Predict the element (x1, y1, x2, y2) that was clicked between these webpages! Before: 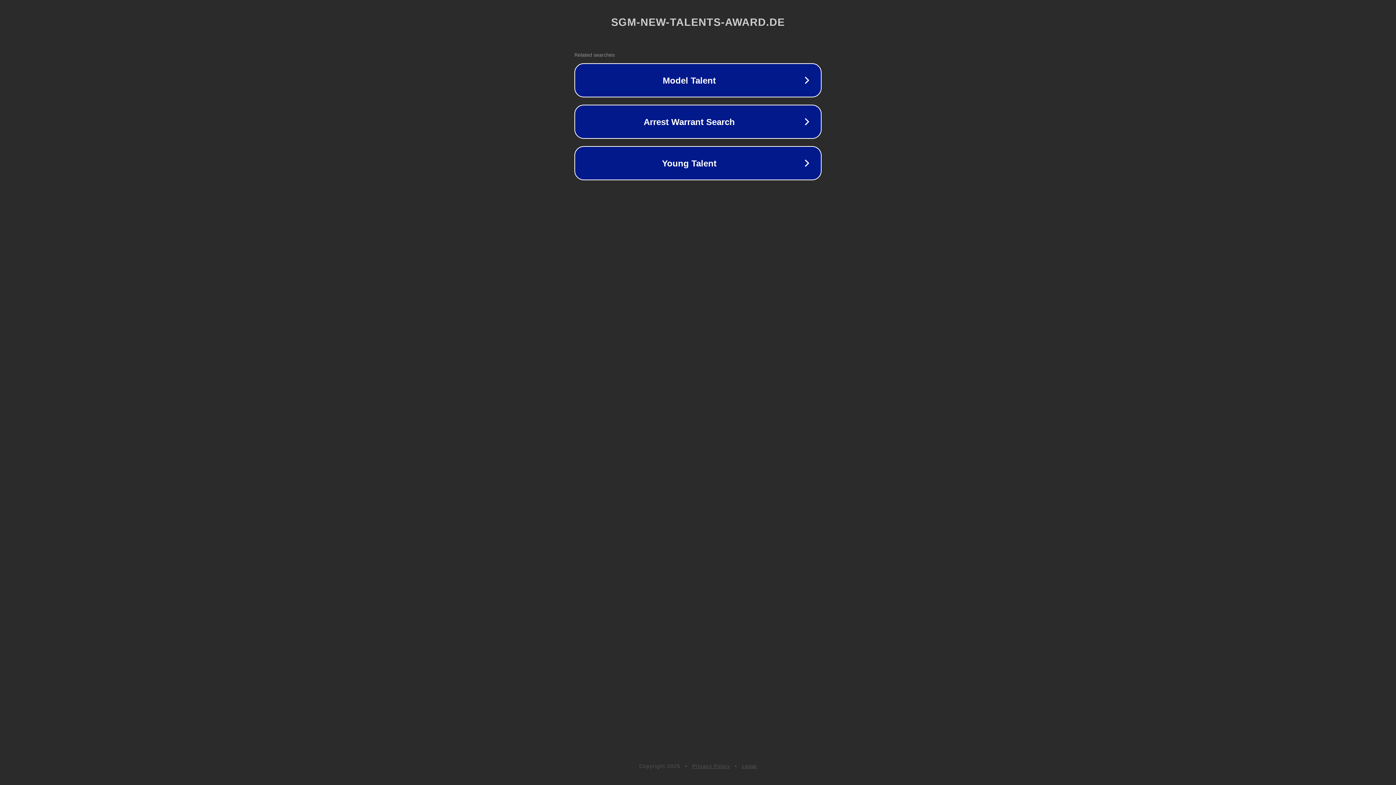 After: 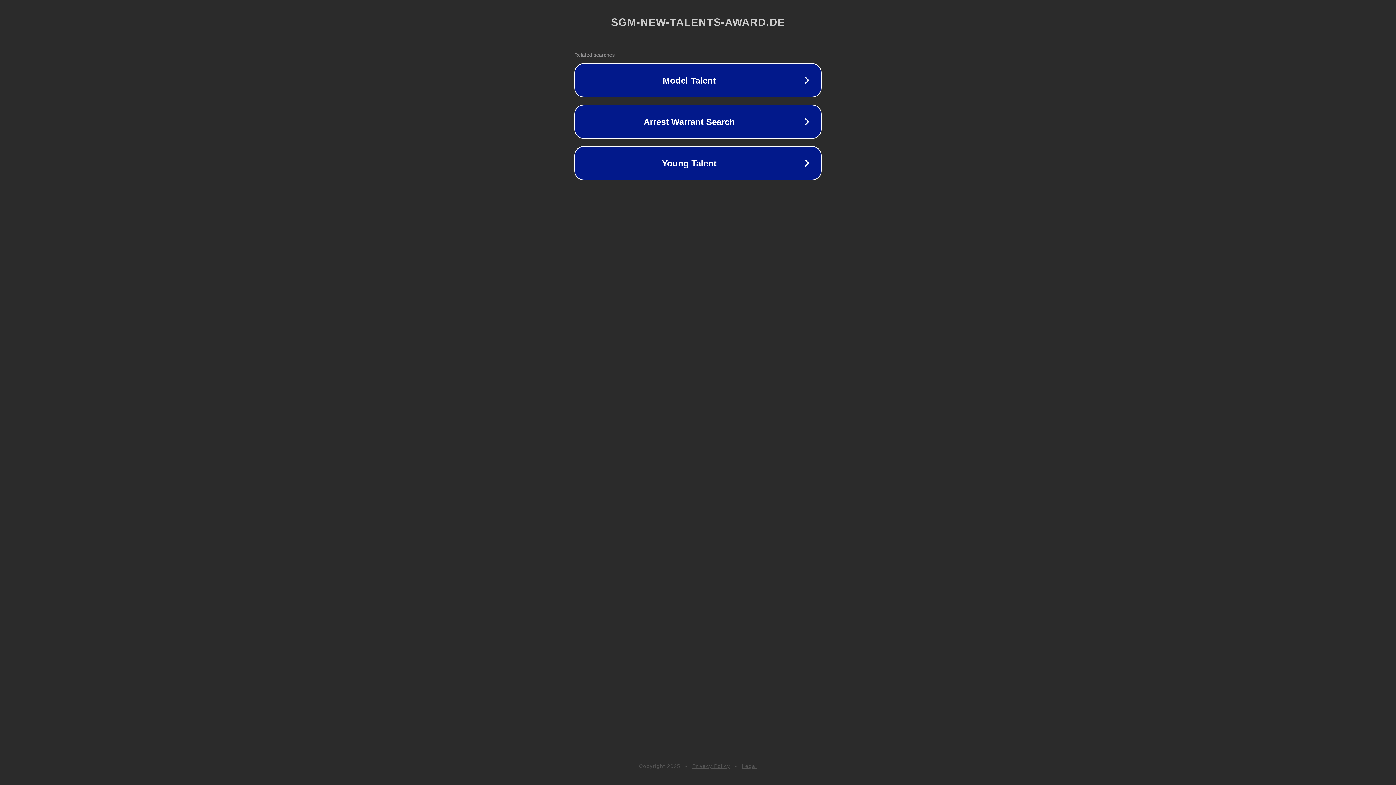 Action: bbox: (742, 763, 757, 769) label: Legal